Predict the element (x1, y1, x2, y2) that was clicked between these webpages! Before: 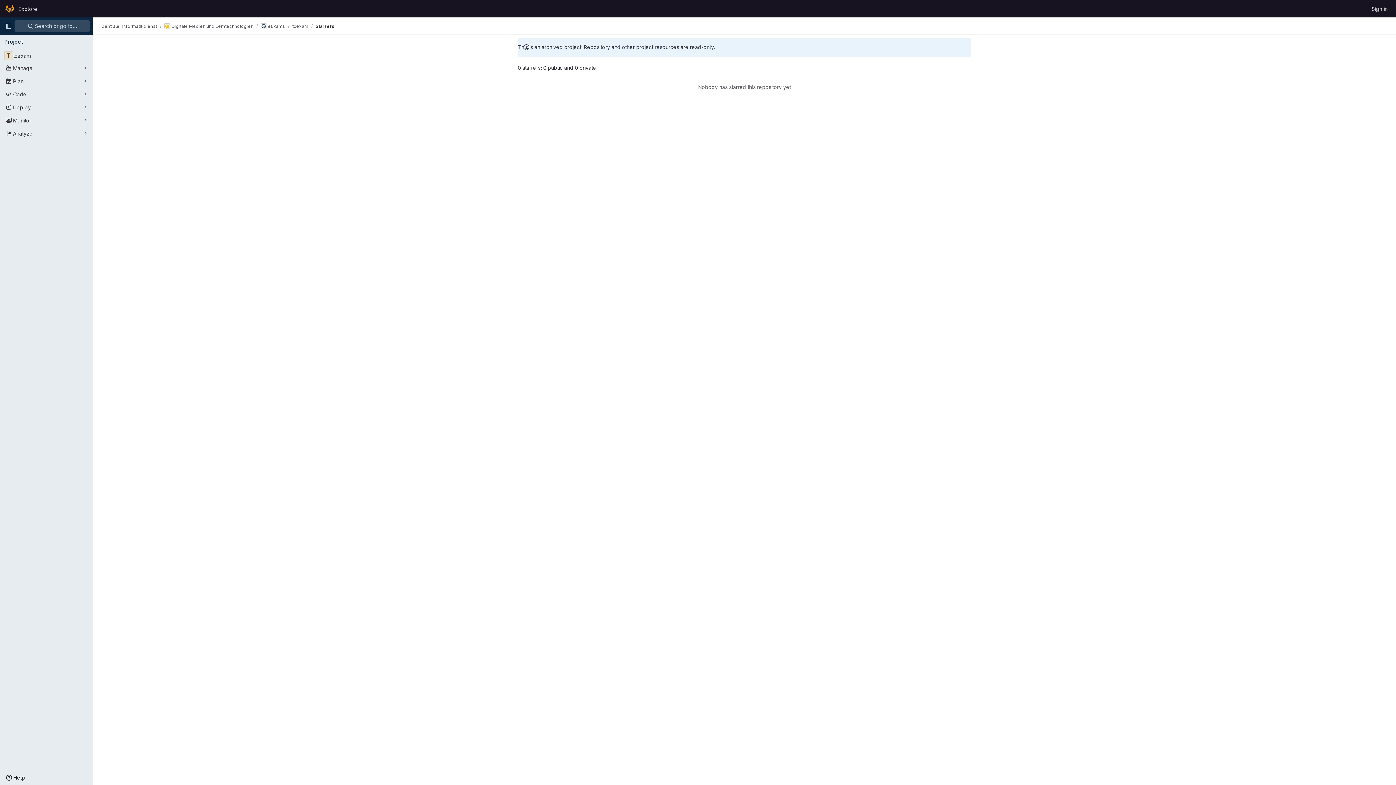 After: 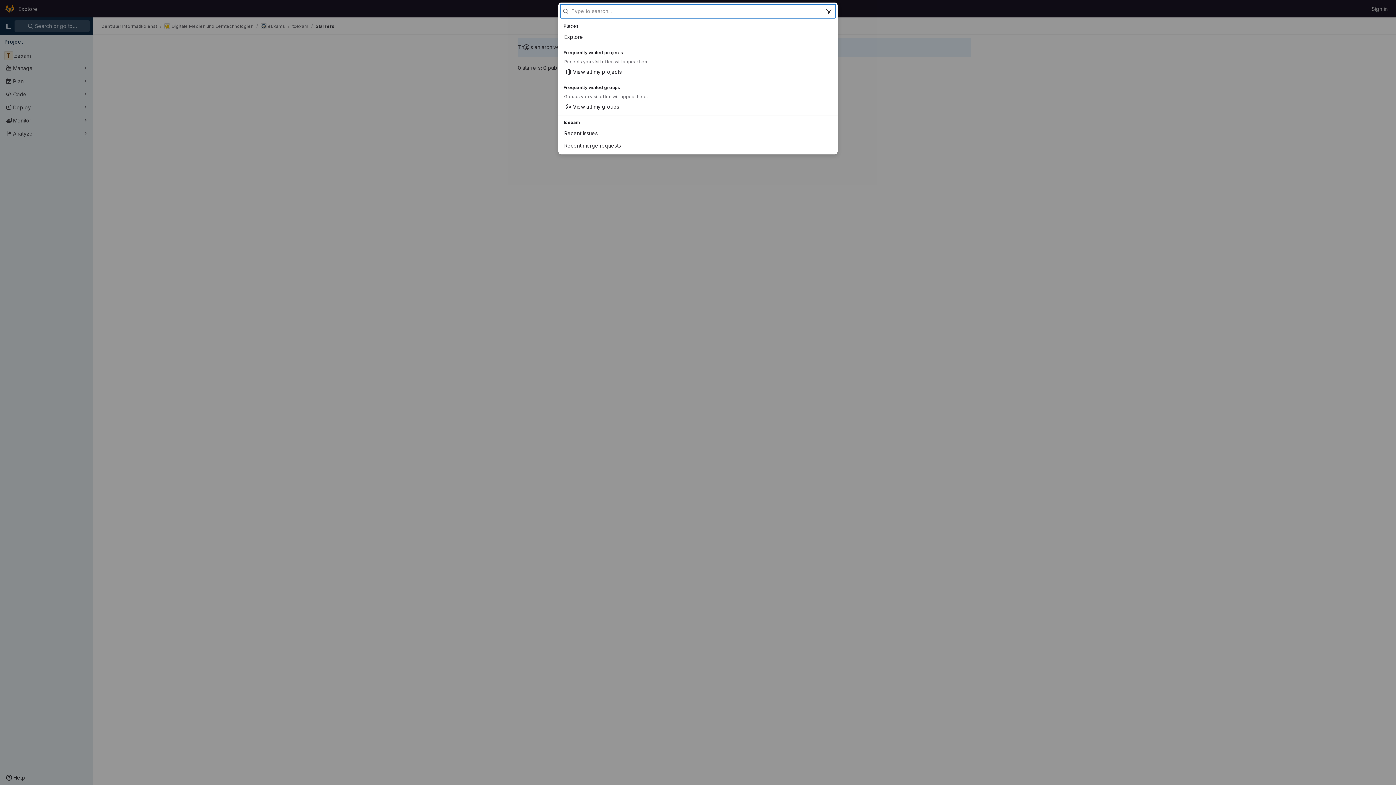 Action: bbox: (14, 20, 89, 32) label:  Search or go to…